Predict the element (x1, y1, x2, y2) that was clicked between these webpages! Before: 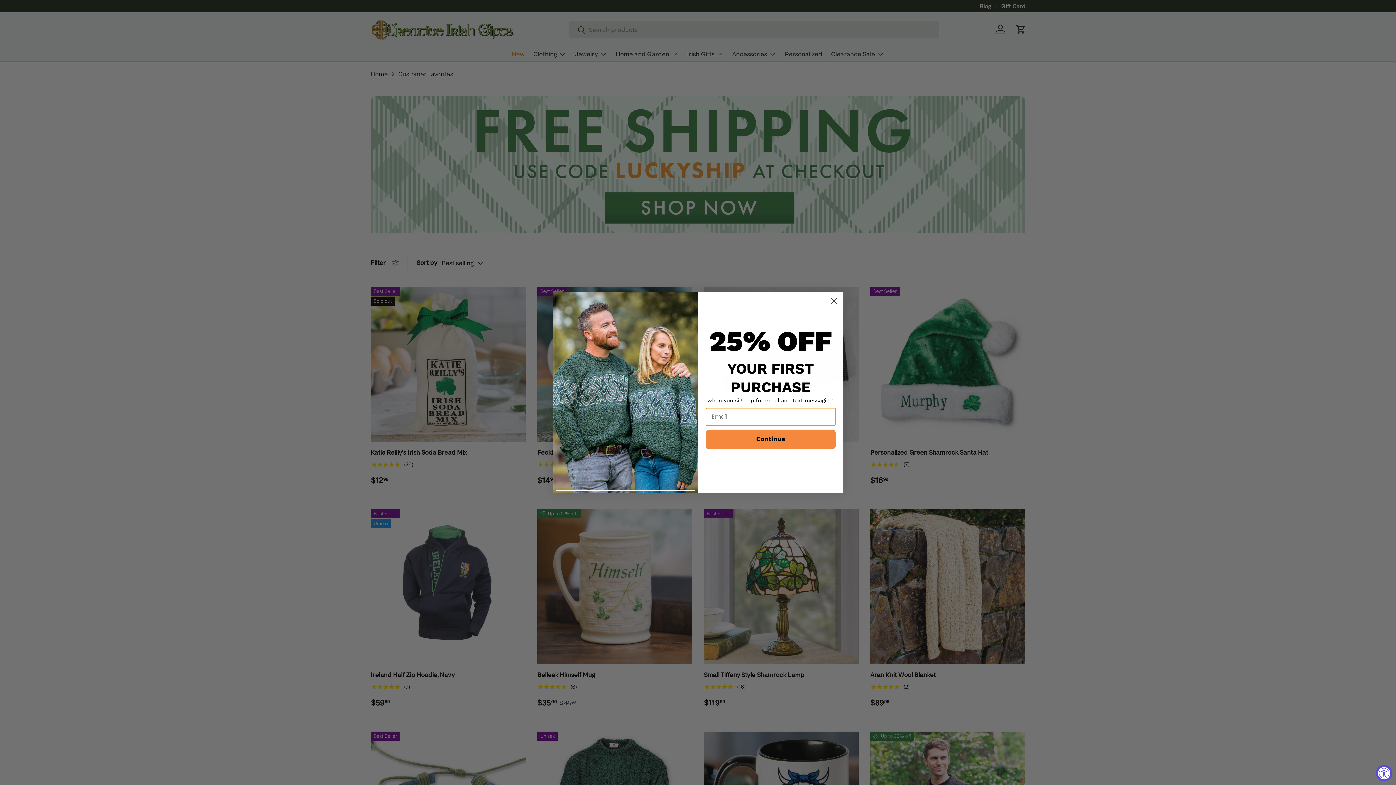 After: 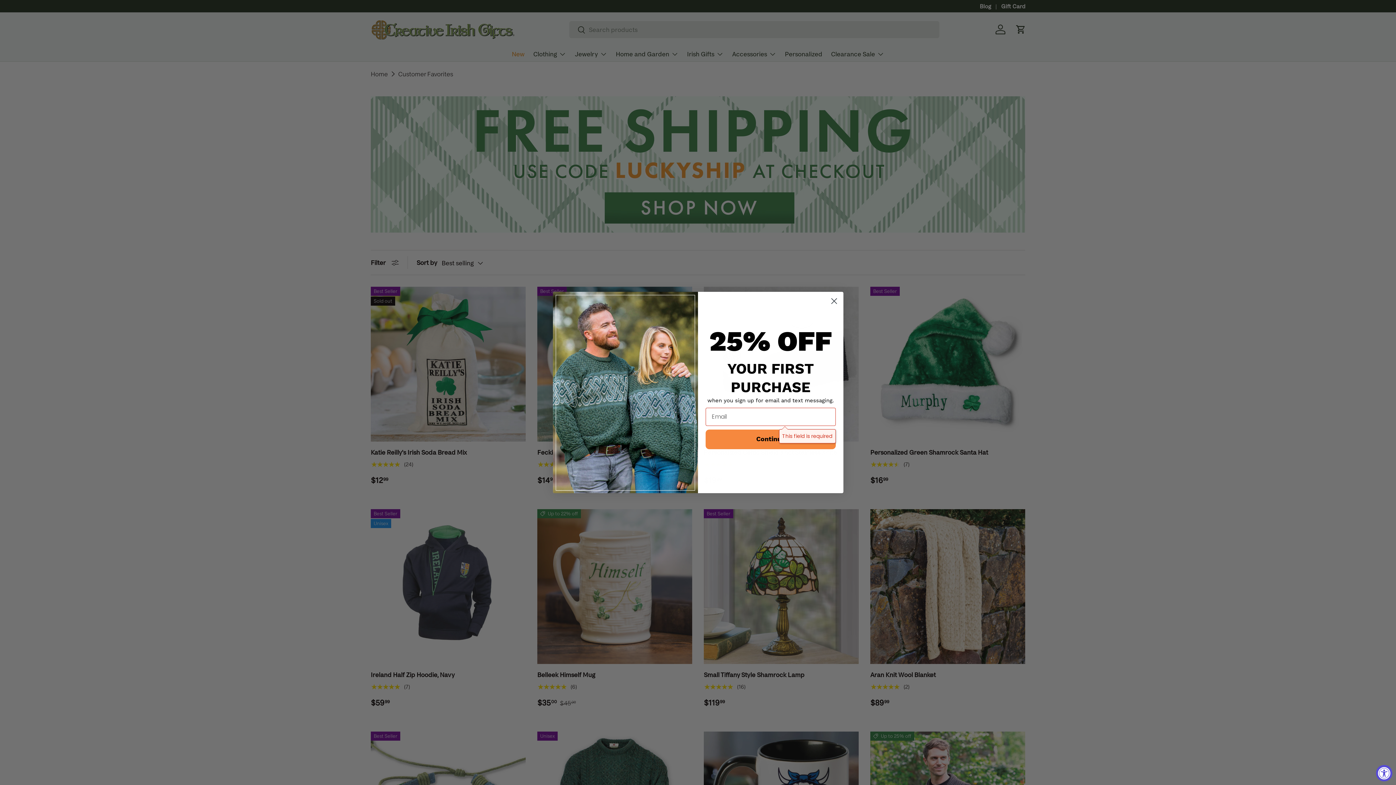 Action: label: Continue bbox: (705, 429, 835, 449)